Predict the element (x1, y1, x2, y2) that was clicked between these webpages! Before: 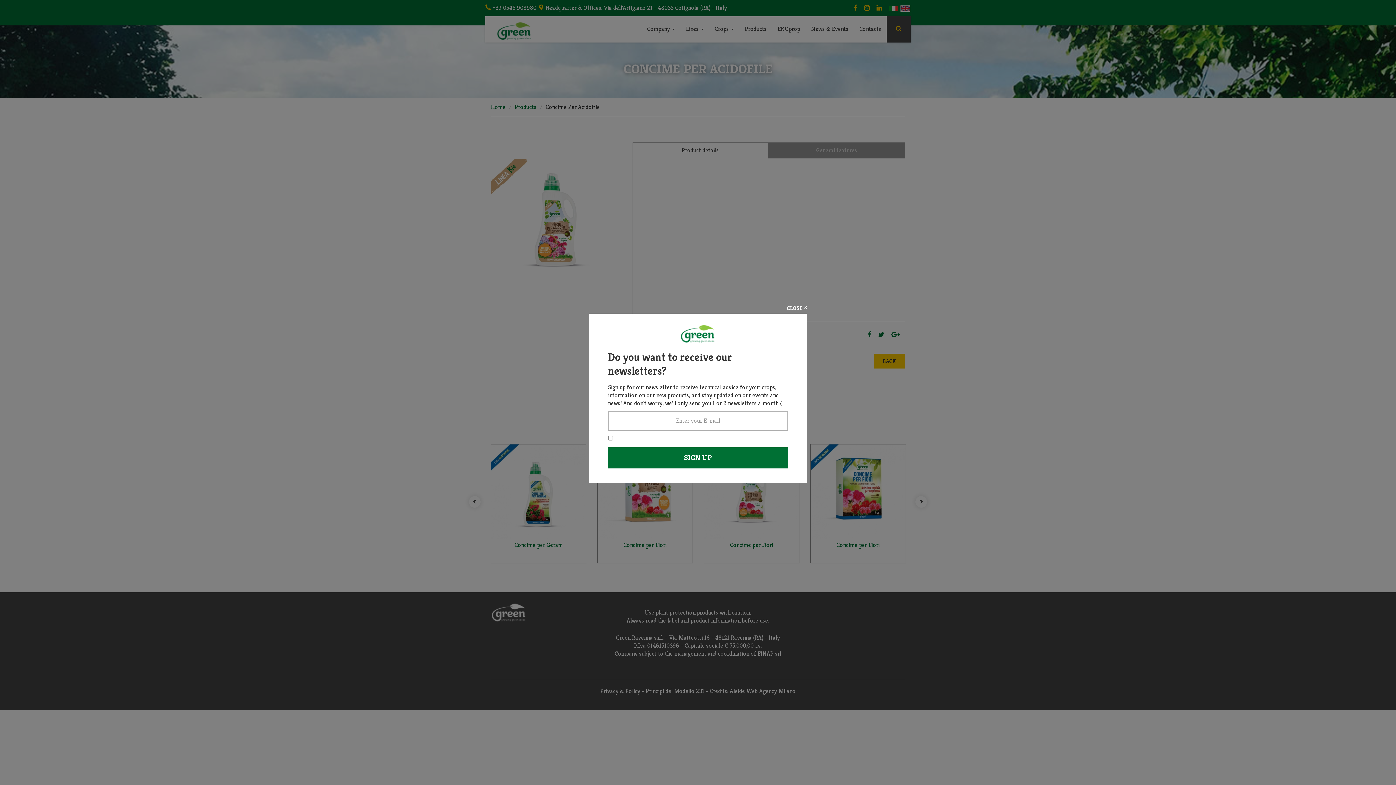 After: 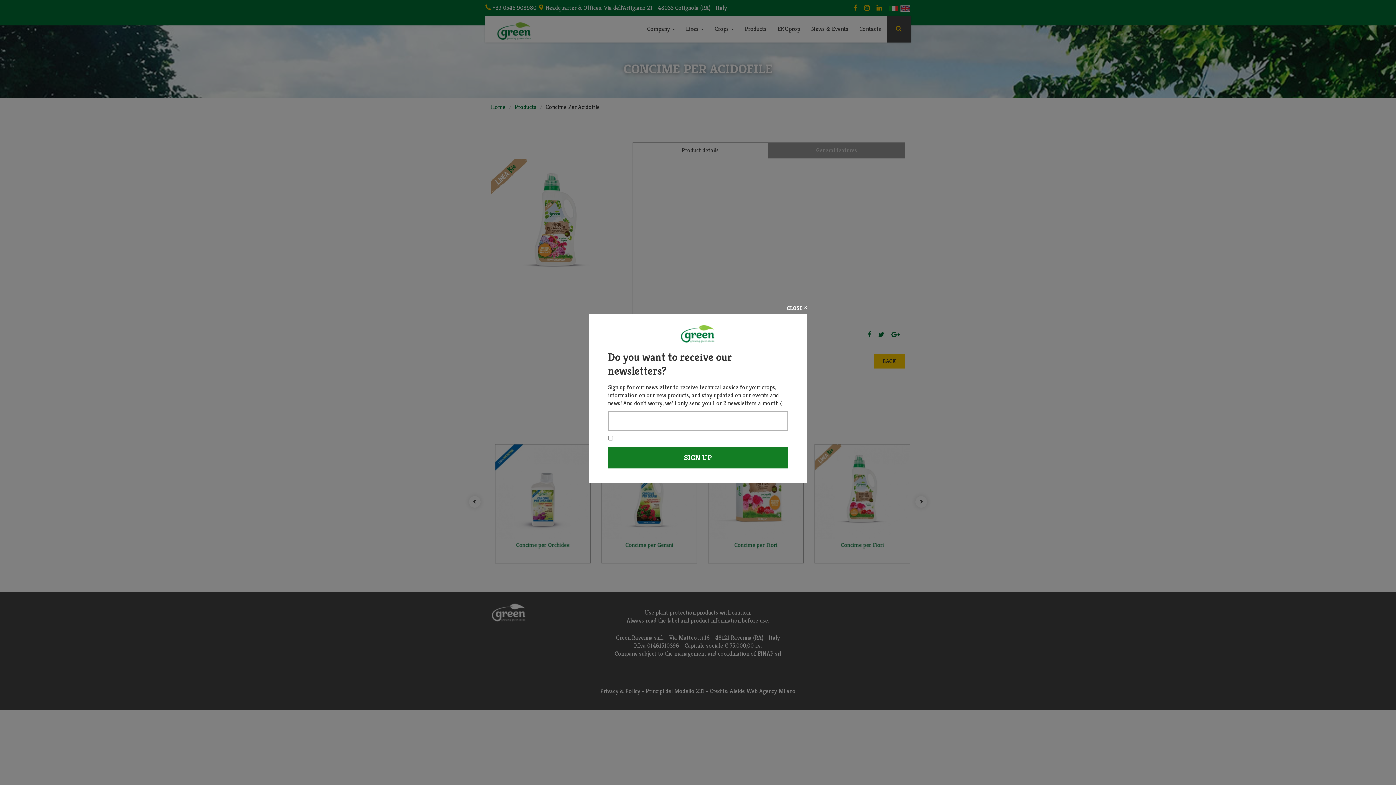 Action: label: SIGN UP bbox: (608, 447, 788, 468)